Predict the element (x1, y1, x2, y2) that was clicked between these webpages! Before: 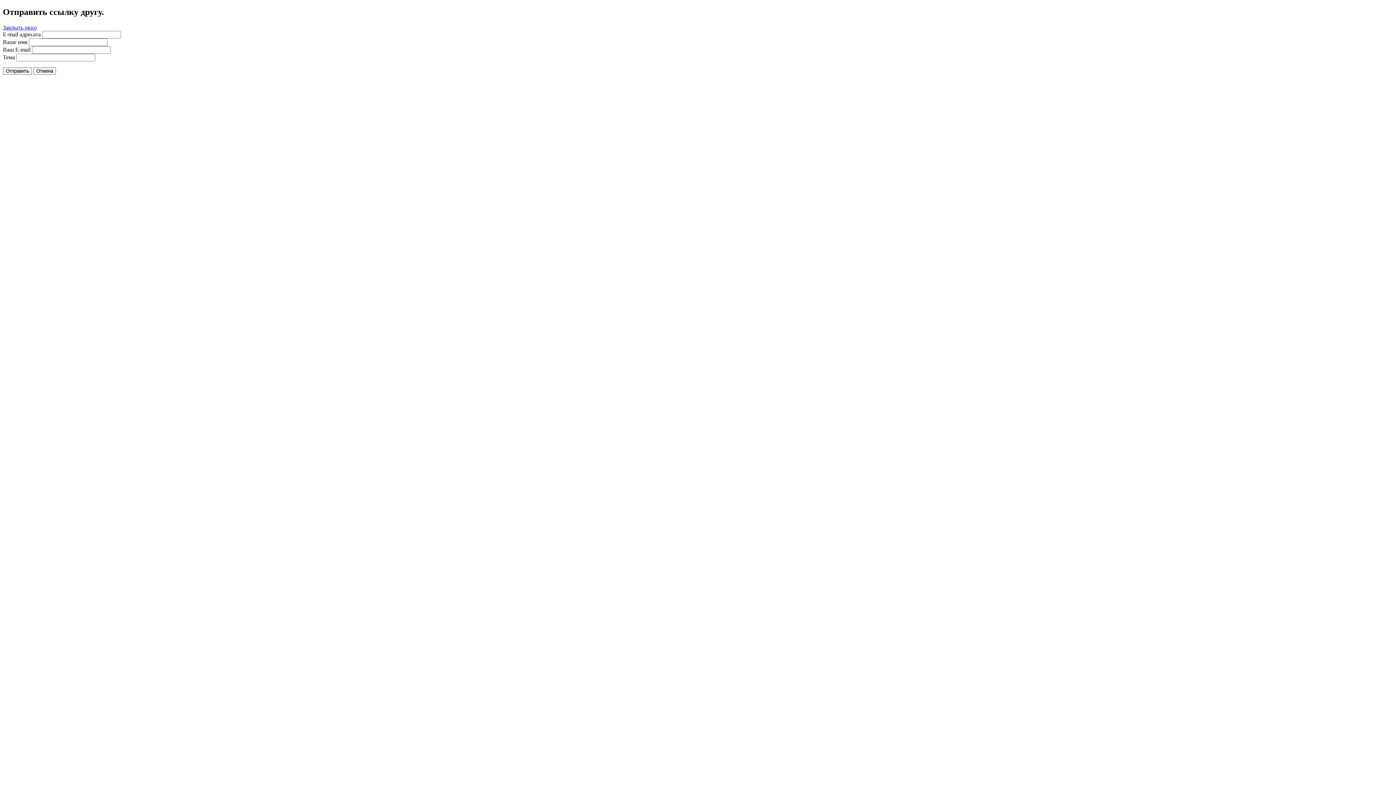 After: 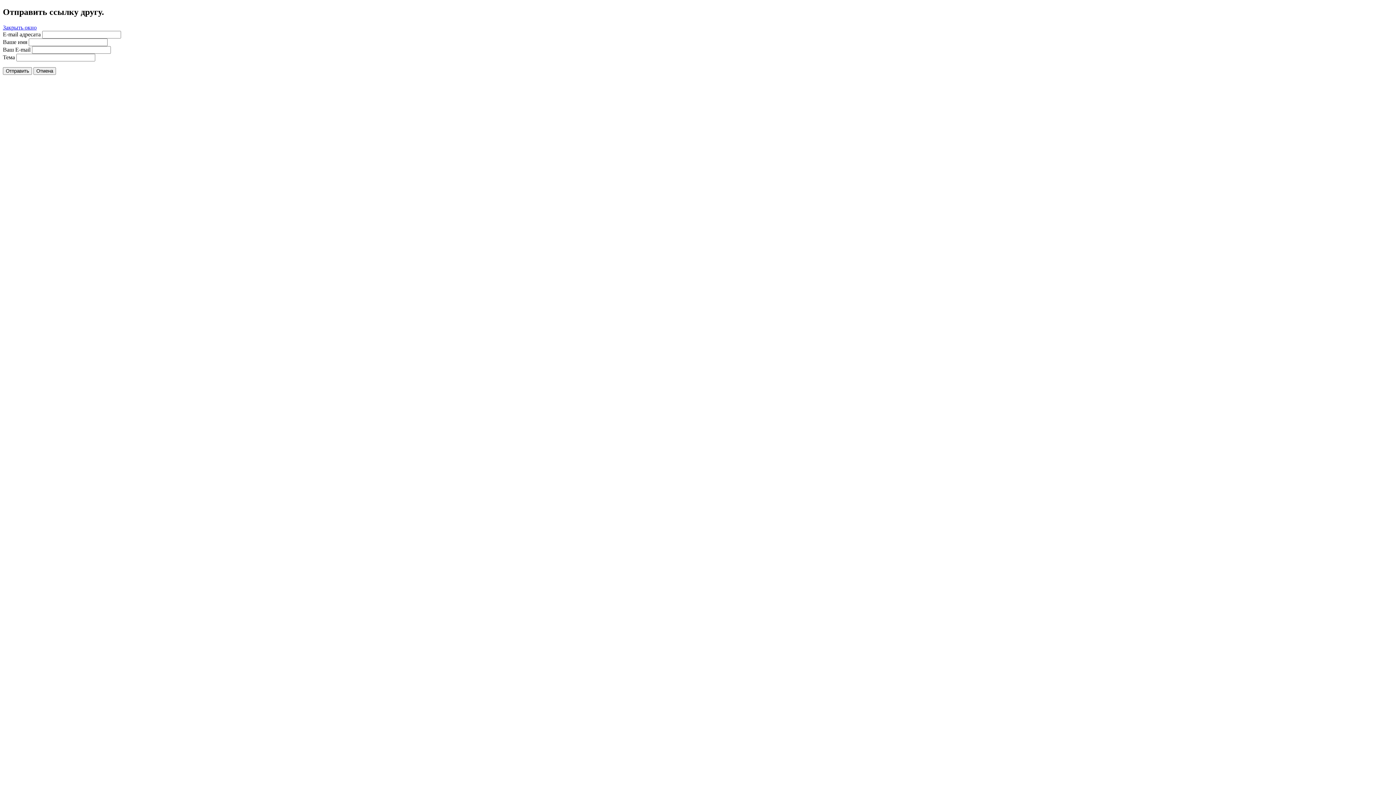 Action: label: Закрыть окно bbox: (2, 24, 36, 30)